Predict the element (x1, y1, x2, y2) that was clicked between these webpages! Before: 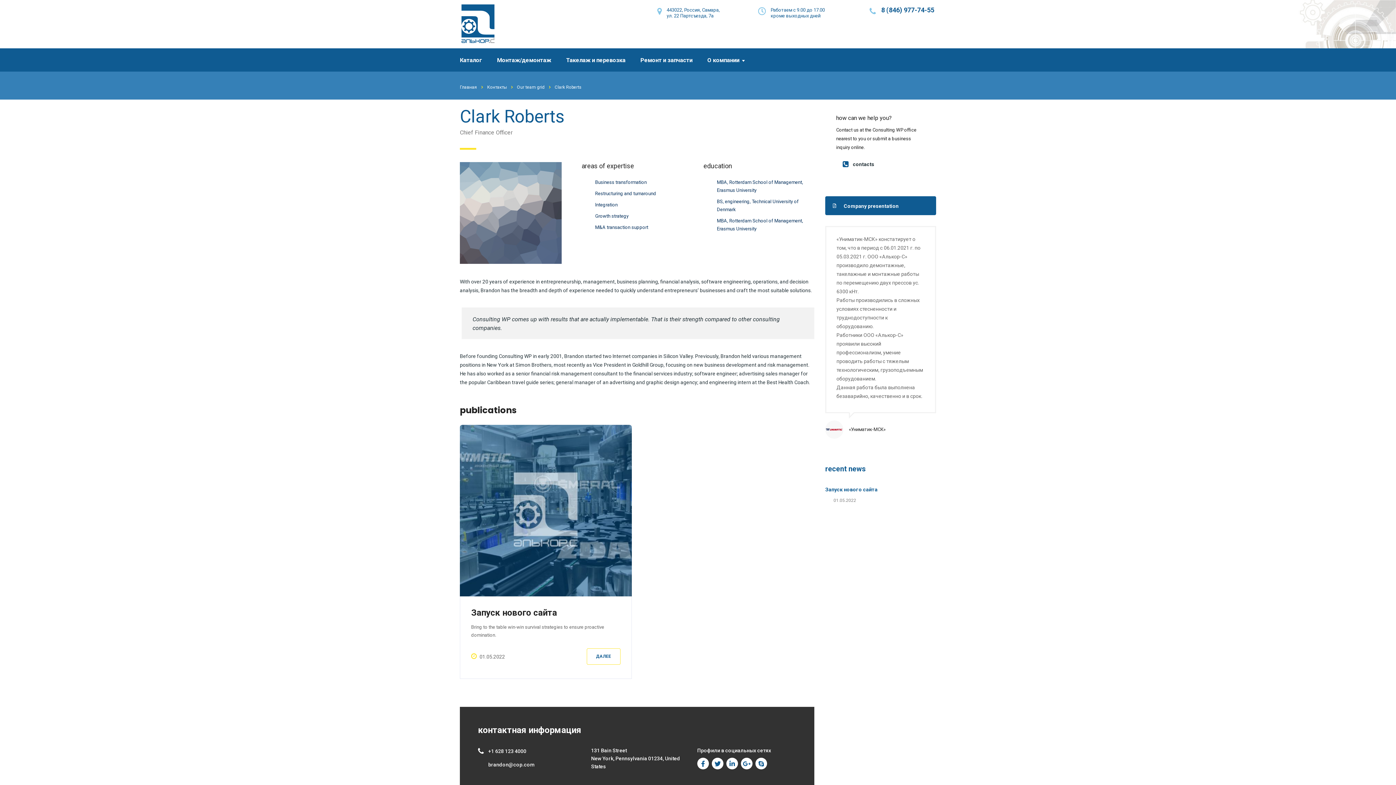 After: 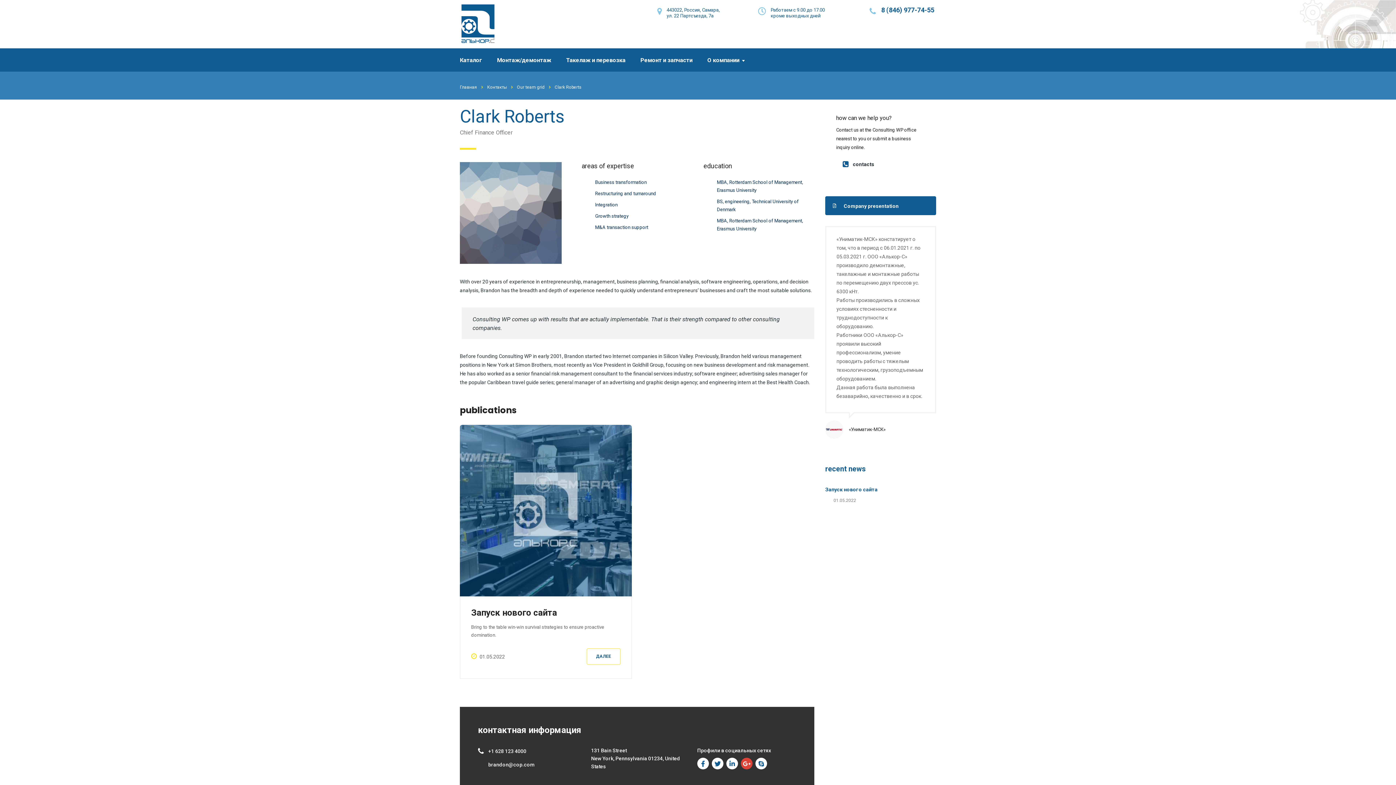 Action: bbox: (741, 758, 752, 769)